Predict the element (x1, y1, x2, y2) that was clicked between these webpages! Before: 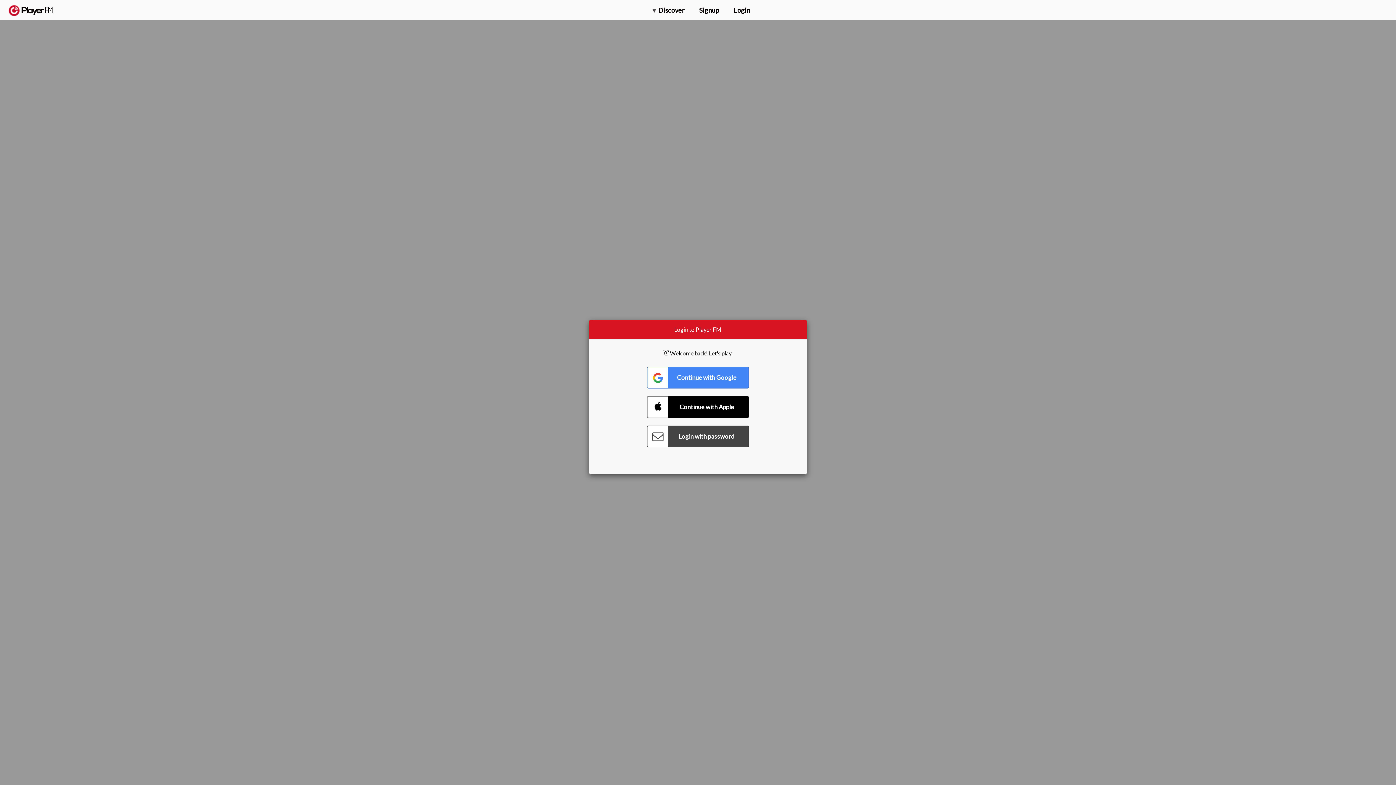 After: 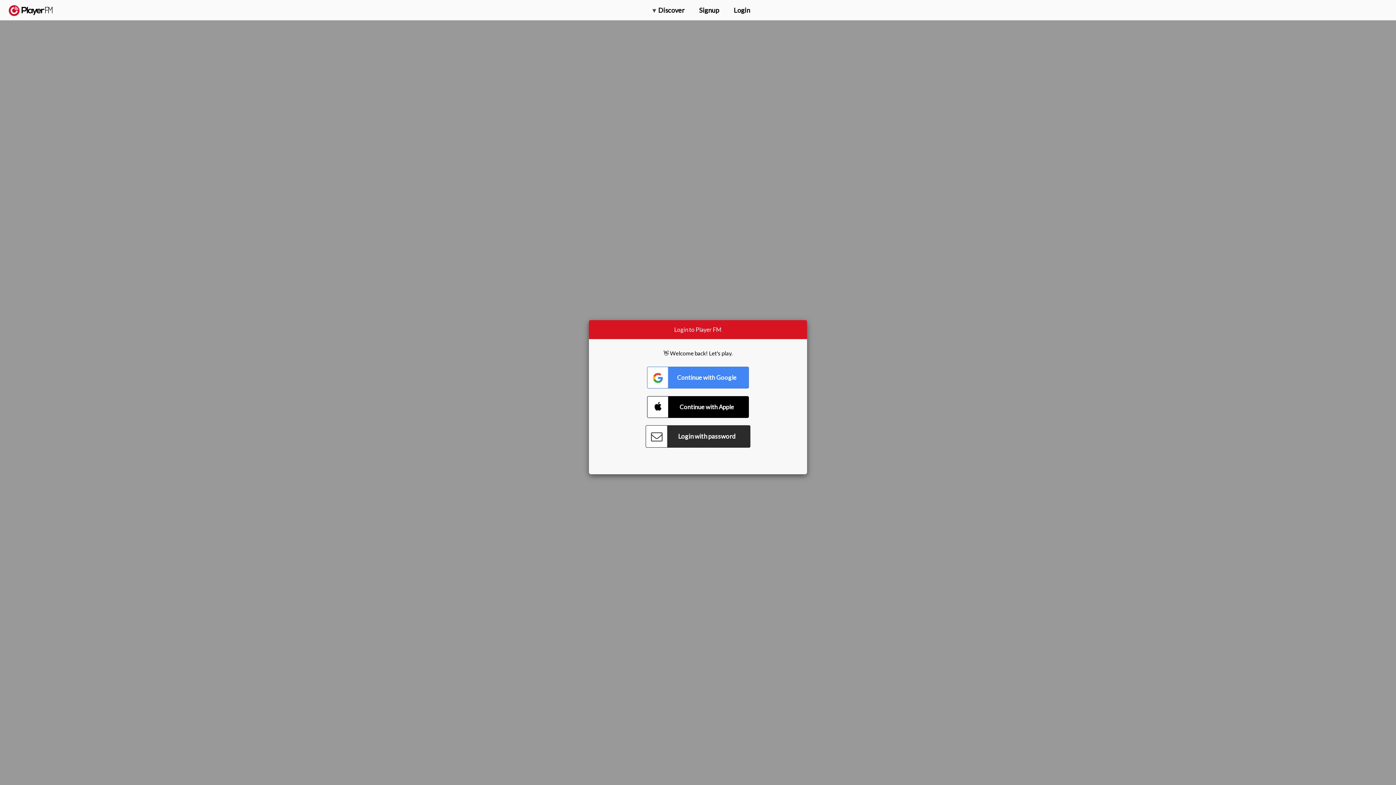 Action: label: Connect with Password bbox: (647, 425, 749, 447)